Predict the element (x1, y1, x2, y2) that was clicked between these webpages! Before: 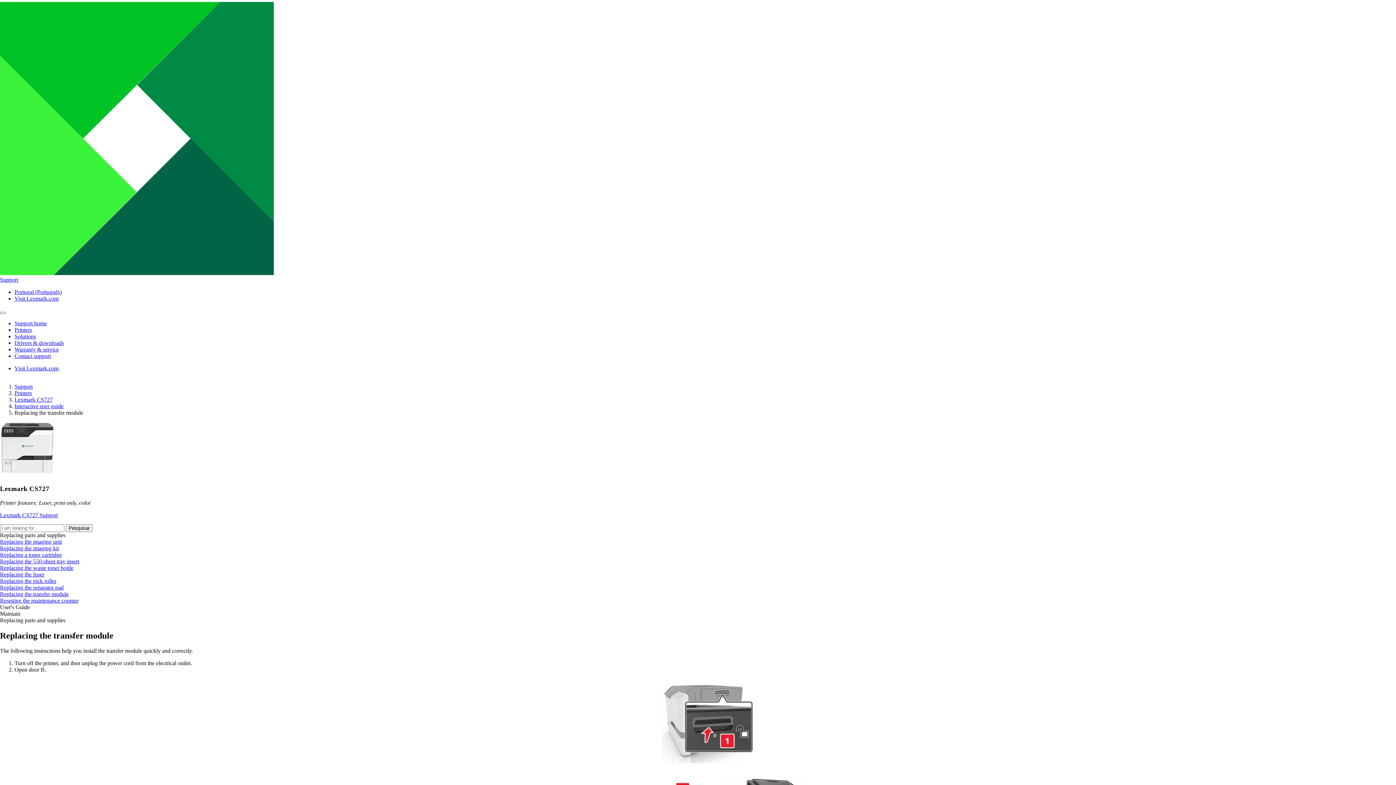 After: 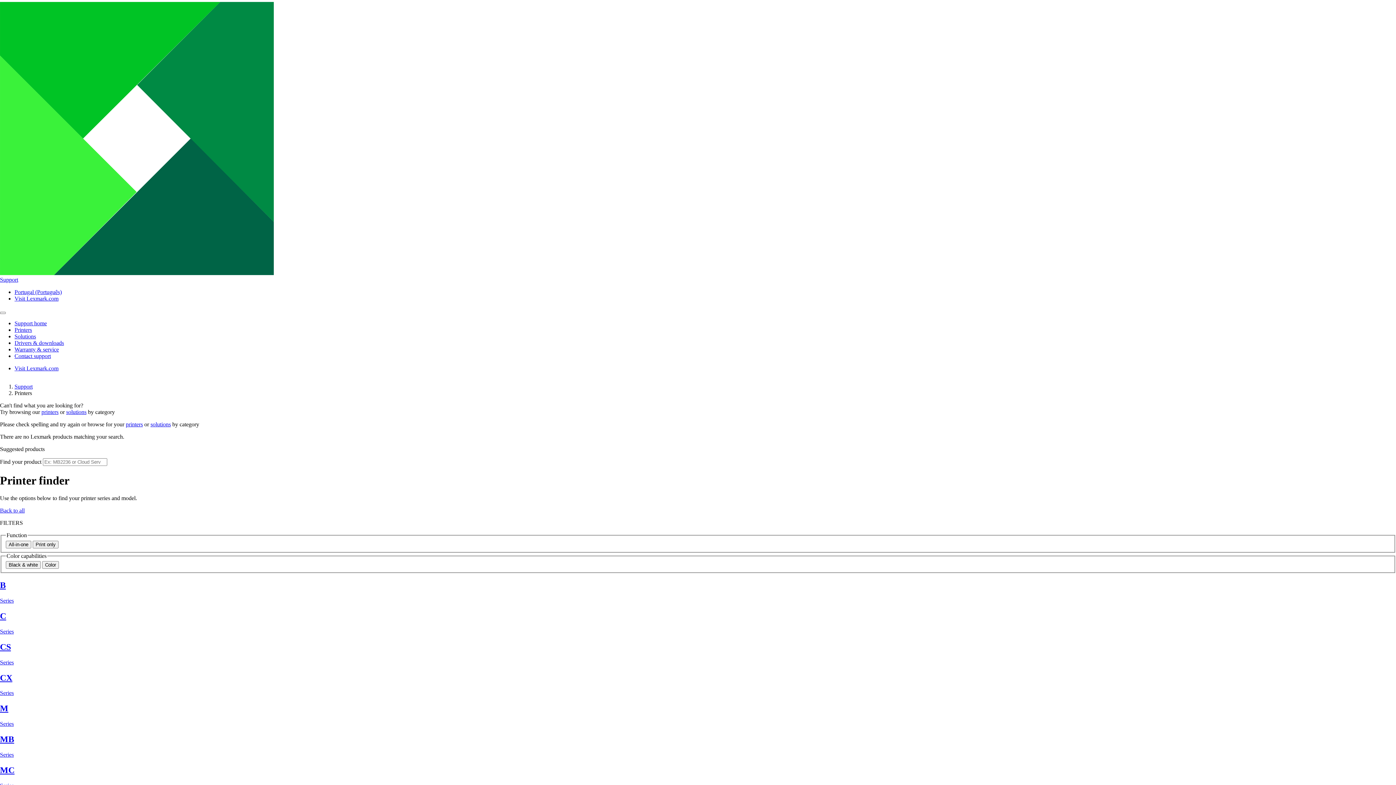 Action: bbox: (14, 326, 32, 333) label: Printers